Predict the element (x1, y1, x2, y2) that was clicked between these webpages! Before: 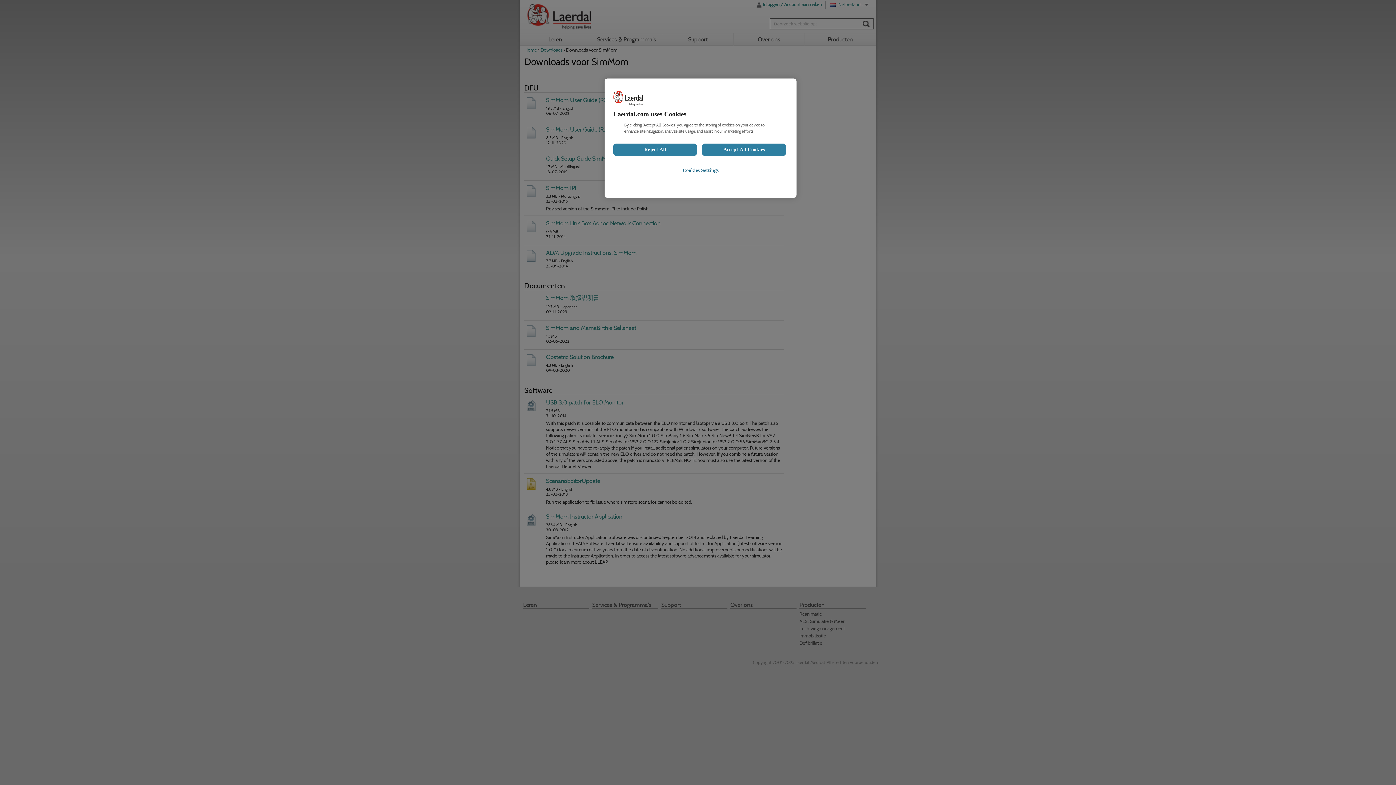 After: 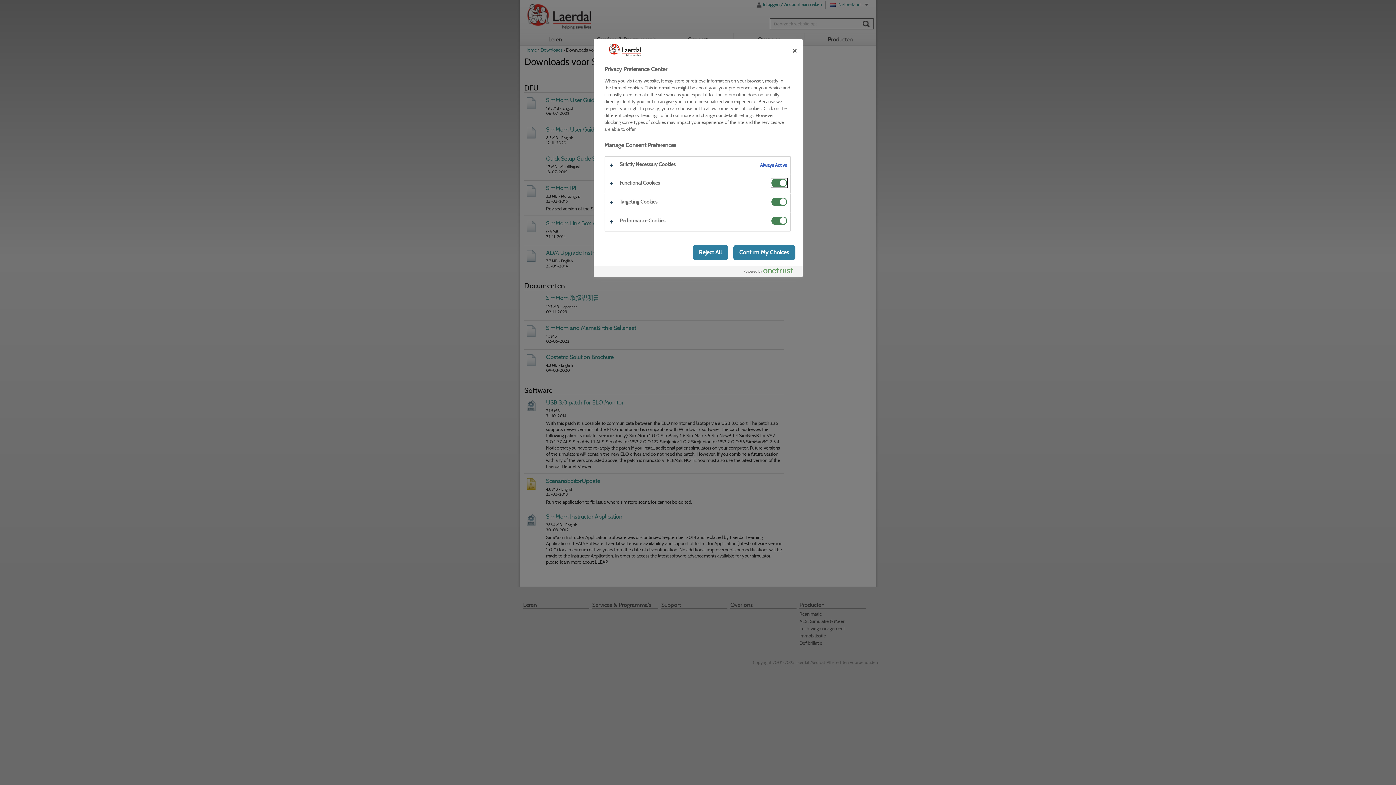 Action: label: Cookies Settings bbox: (613, 161, 788, 179)